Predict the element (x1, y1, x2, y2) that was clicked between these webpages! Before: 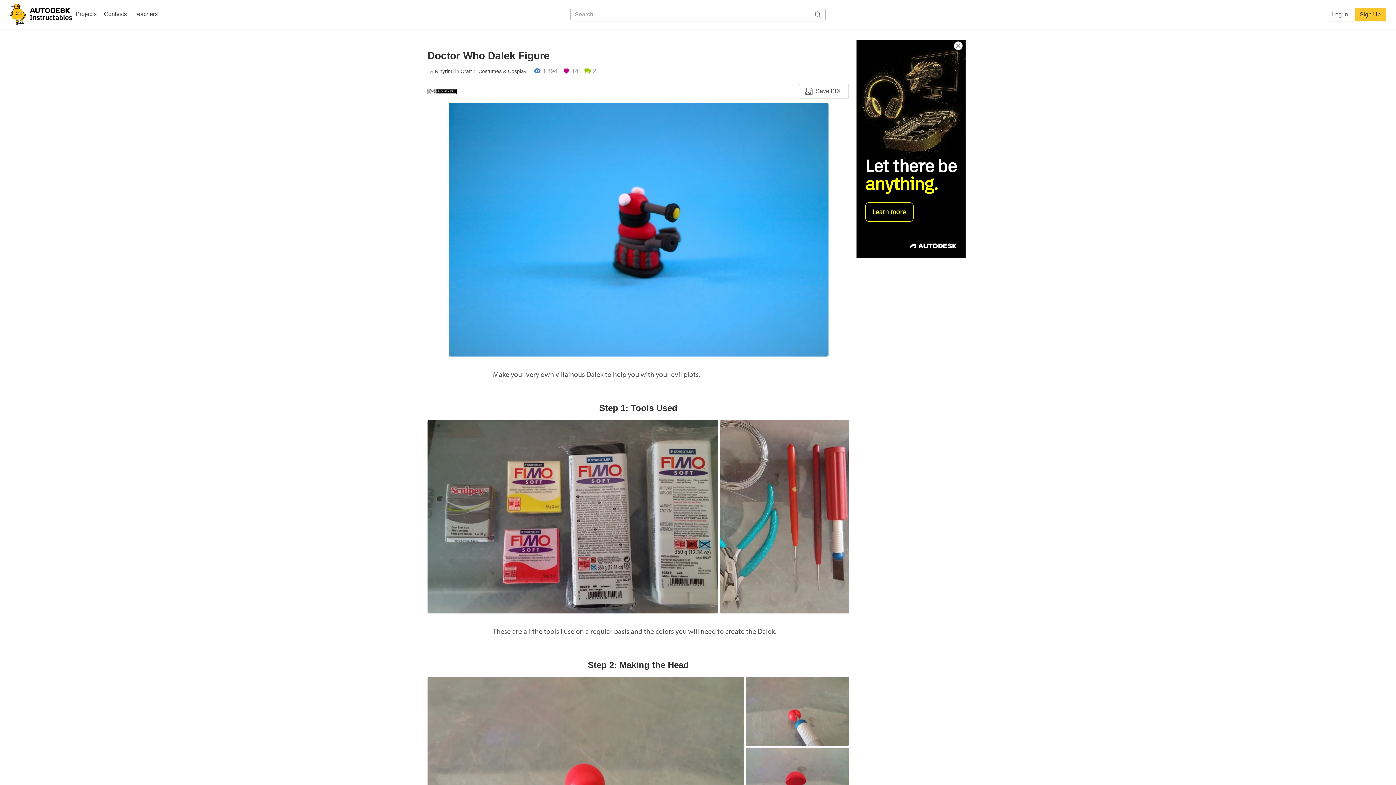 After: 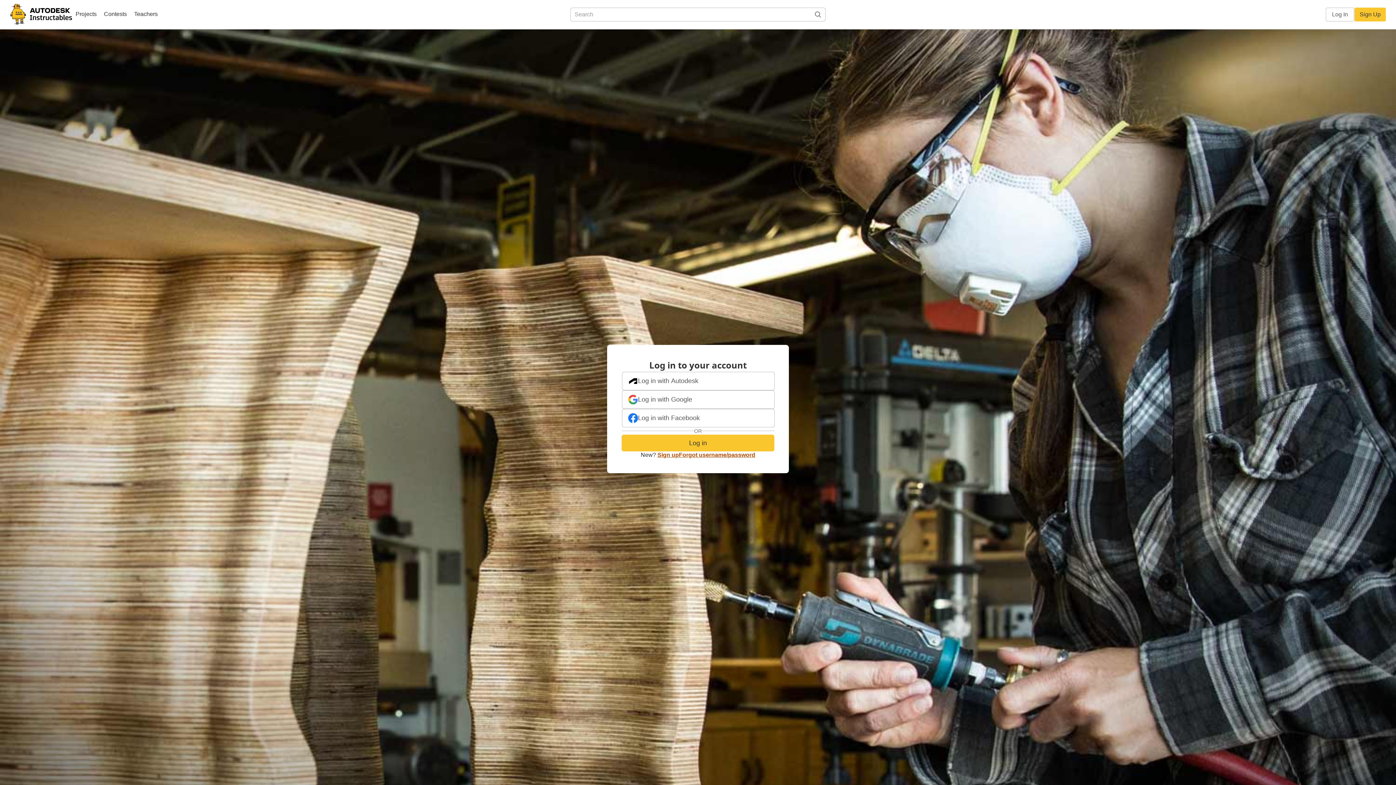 Action: label: Log In bbox: (1326, 7, 1354, 21)